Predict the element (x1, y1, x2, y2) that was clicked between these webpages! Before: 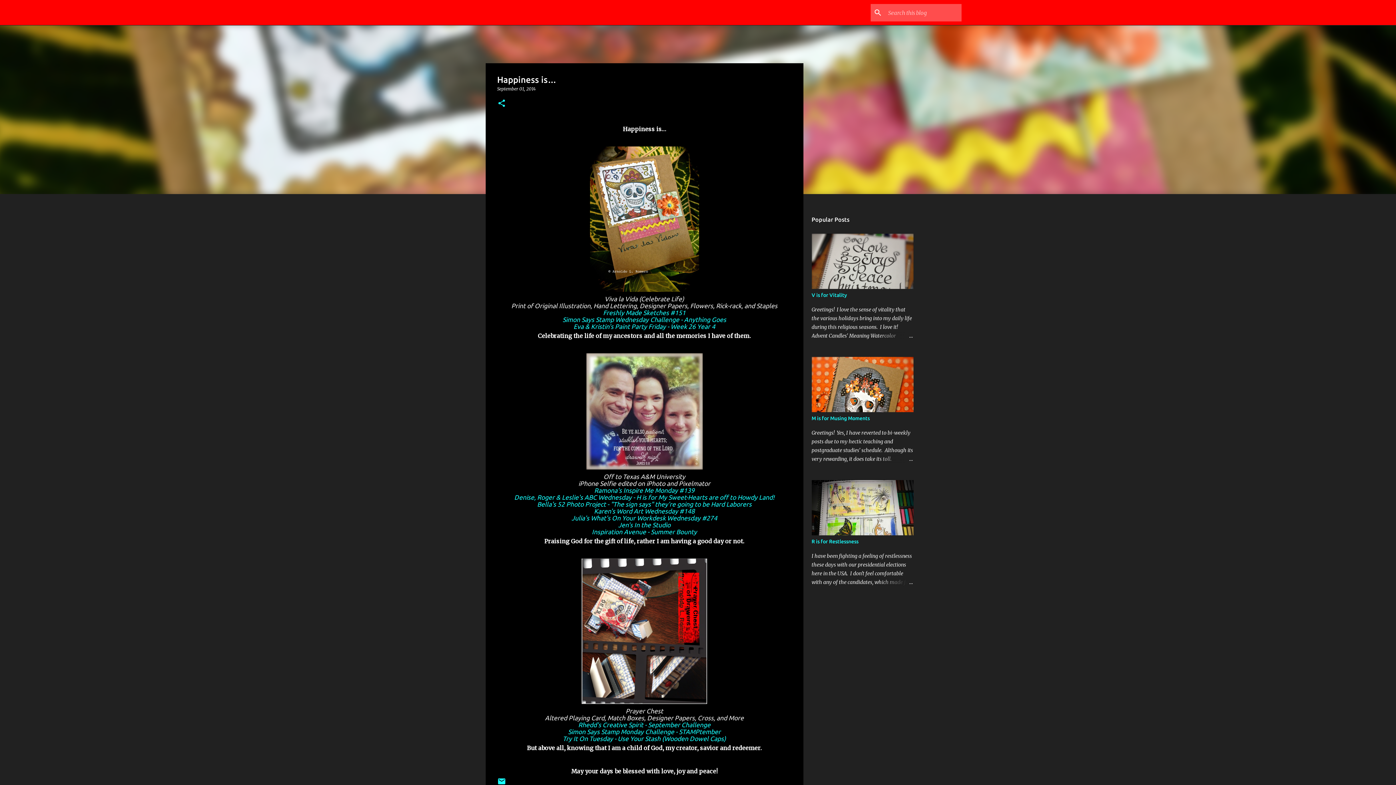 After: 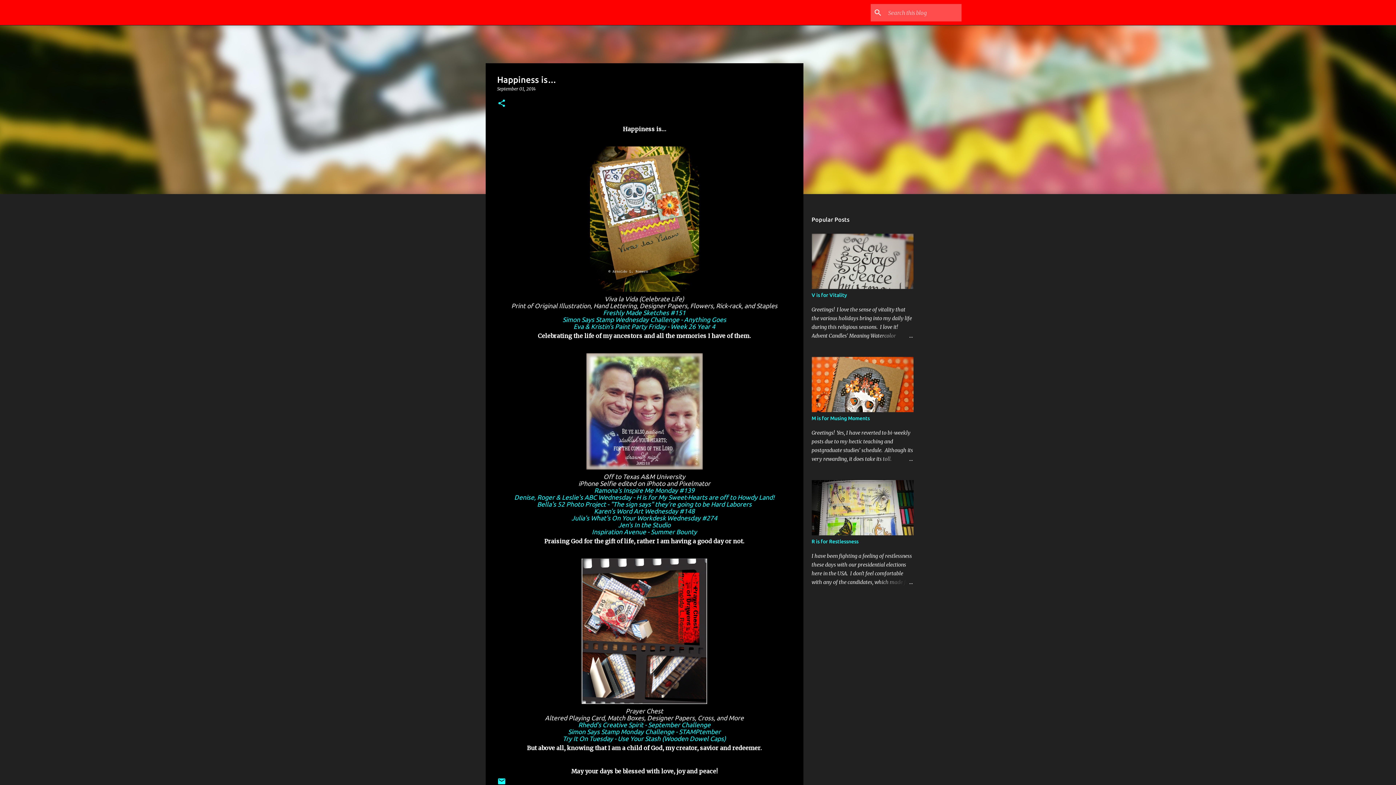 Action: label: Eva & Kristin's Paint Party Friday - Week 26 Year 4 bbox: (573, 323, 715, 330)